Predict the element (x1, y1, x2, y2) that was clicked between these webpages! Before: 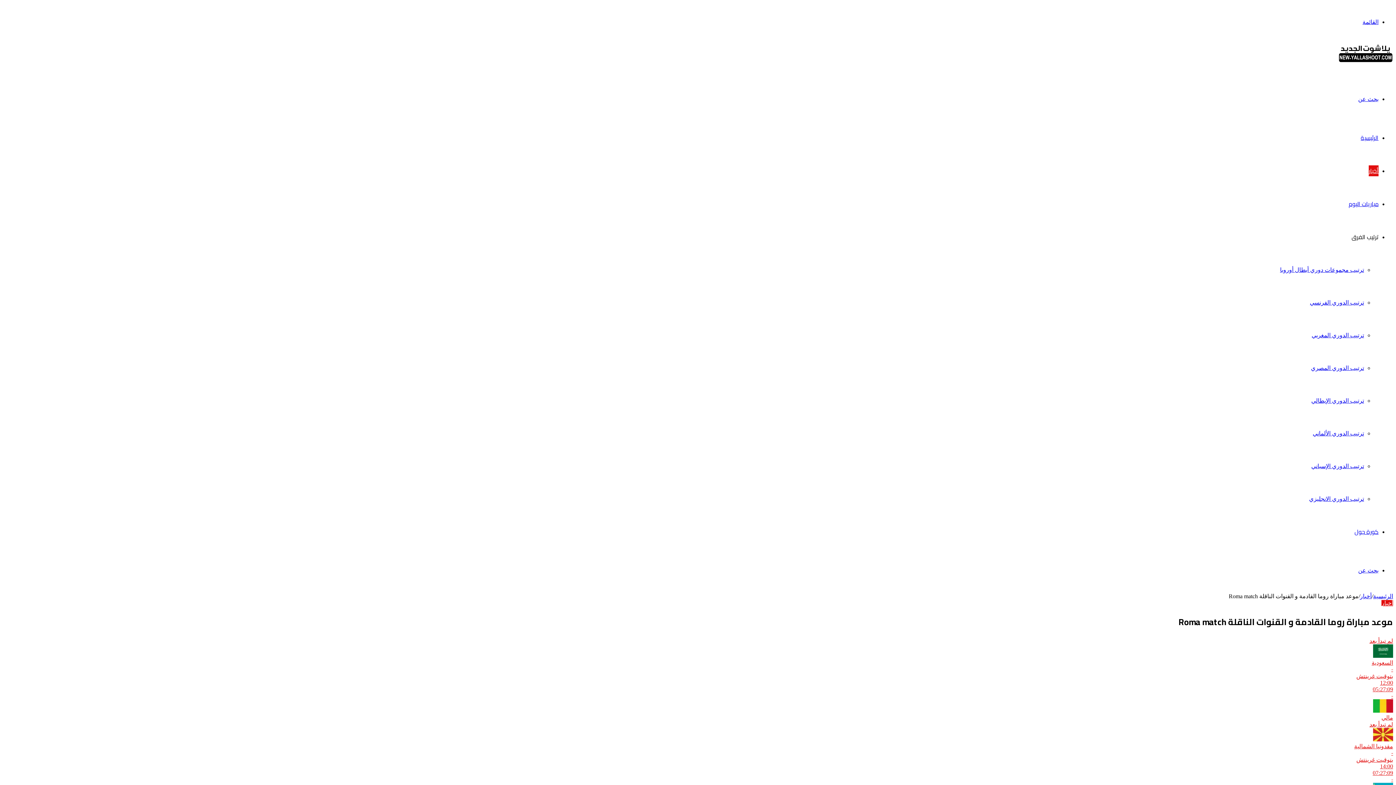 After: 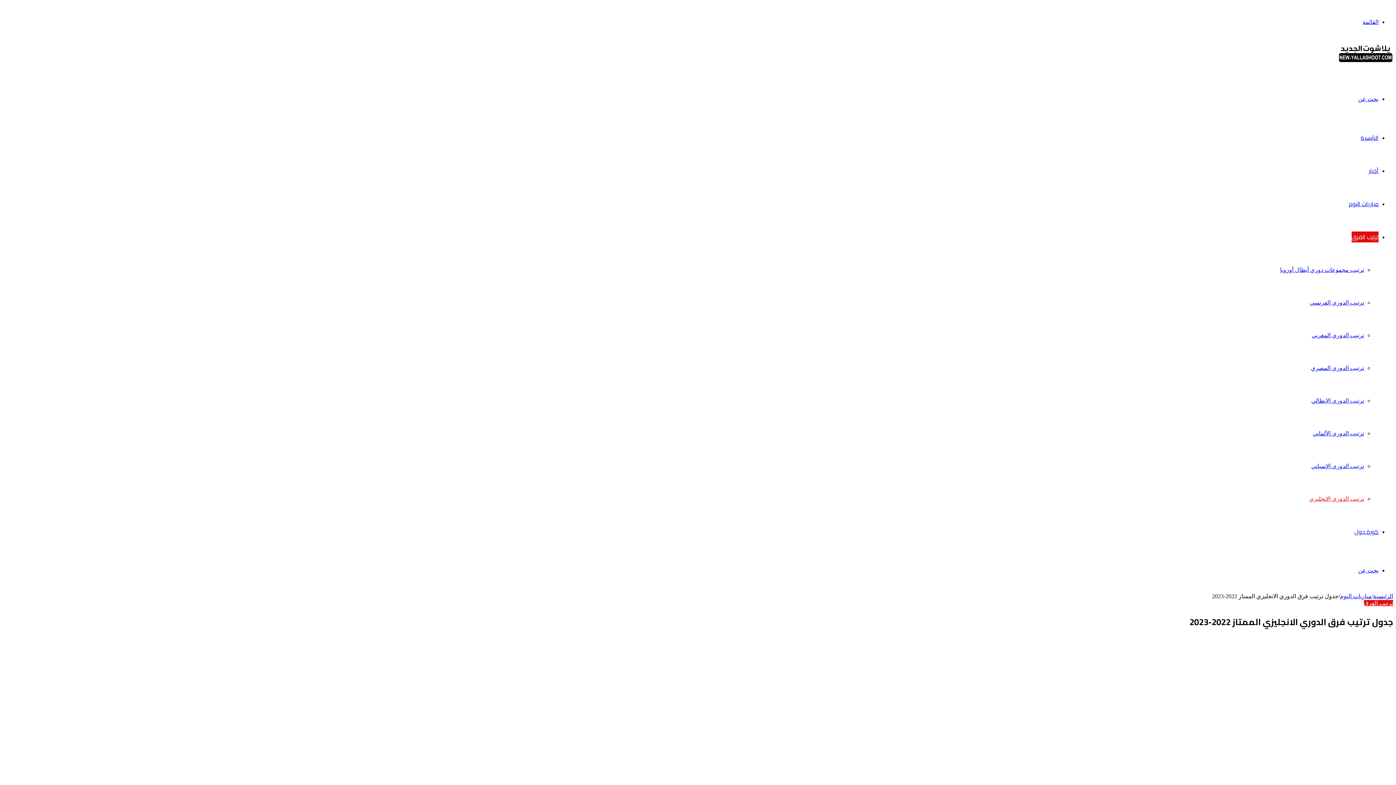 Action: label: ترتيب الدوري الانجليزي bbox: (1309, 496, 1364, 502)